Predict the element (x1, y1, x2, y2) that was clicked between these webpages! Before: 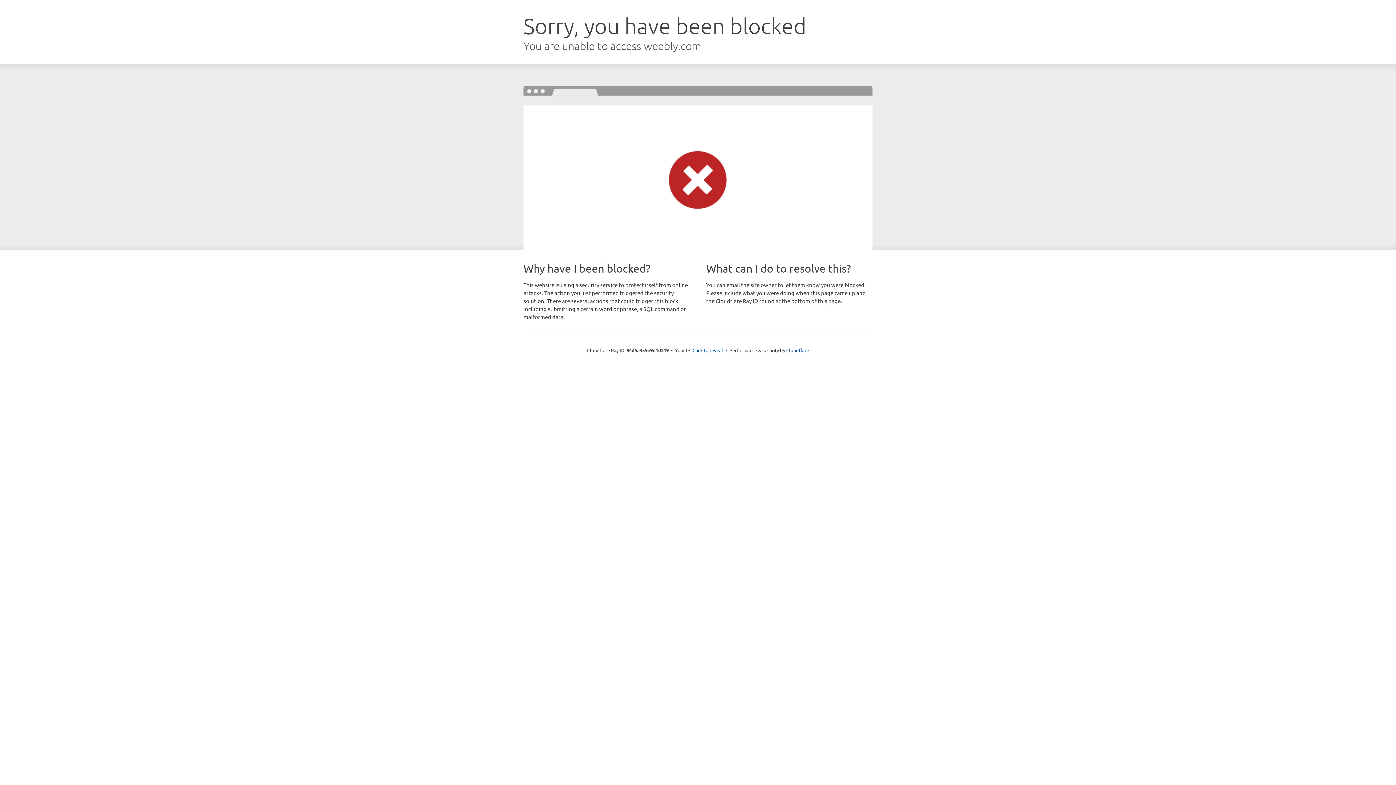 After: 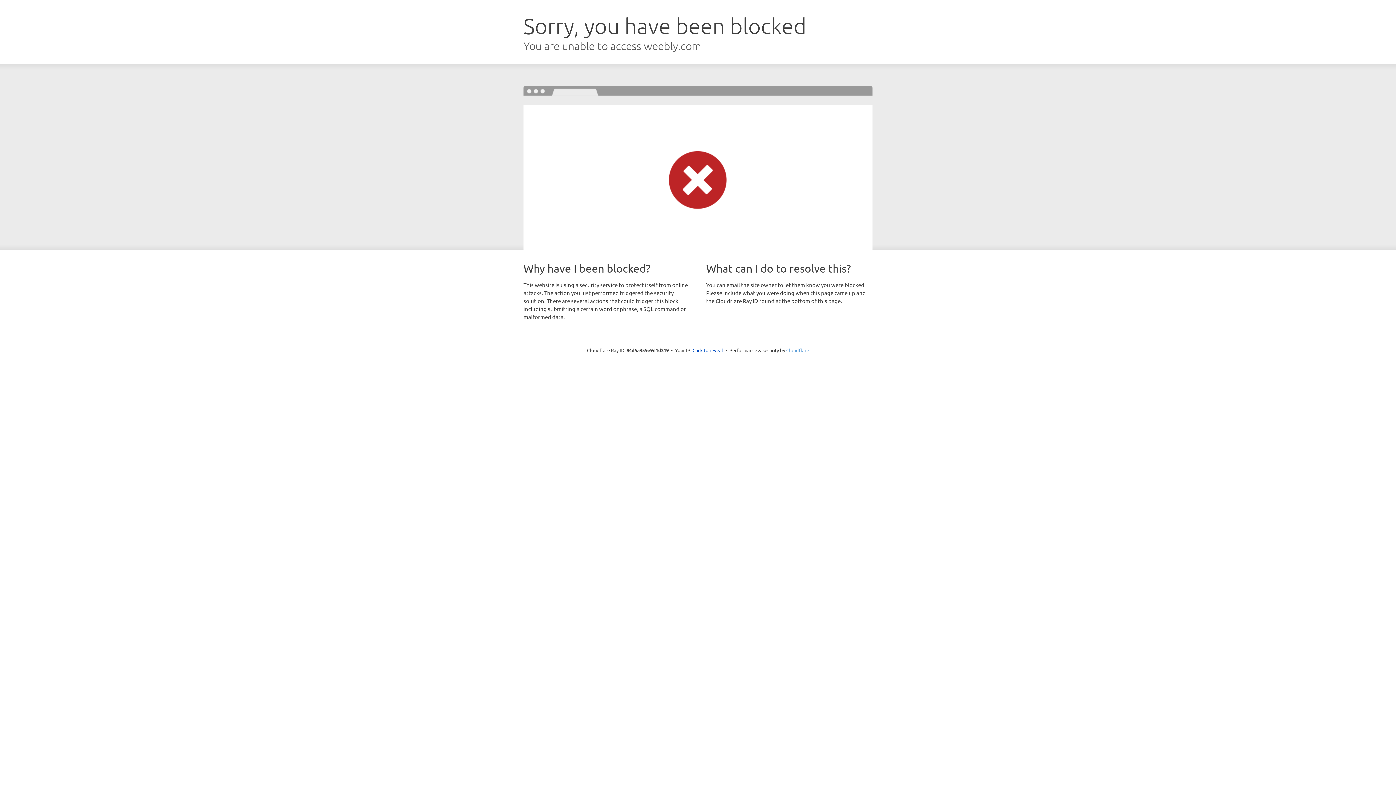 Action: label: Cloudflare bbox: (786, 347, 809, 353)